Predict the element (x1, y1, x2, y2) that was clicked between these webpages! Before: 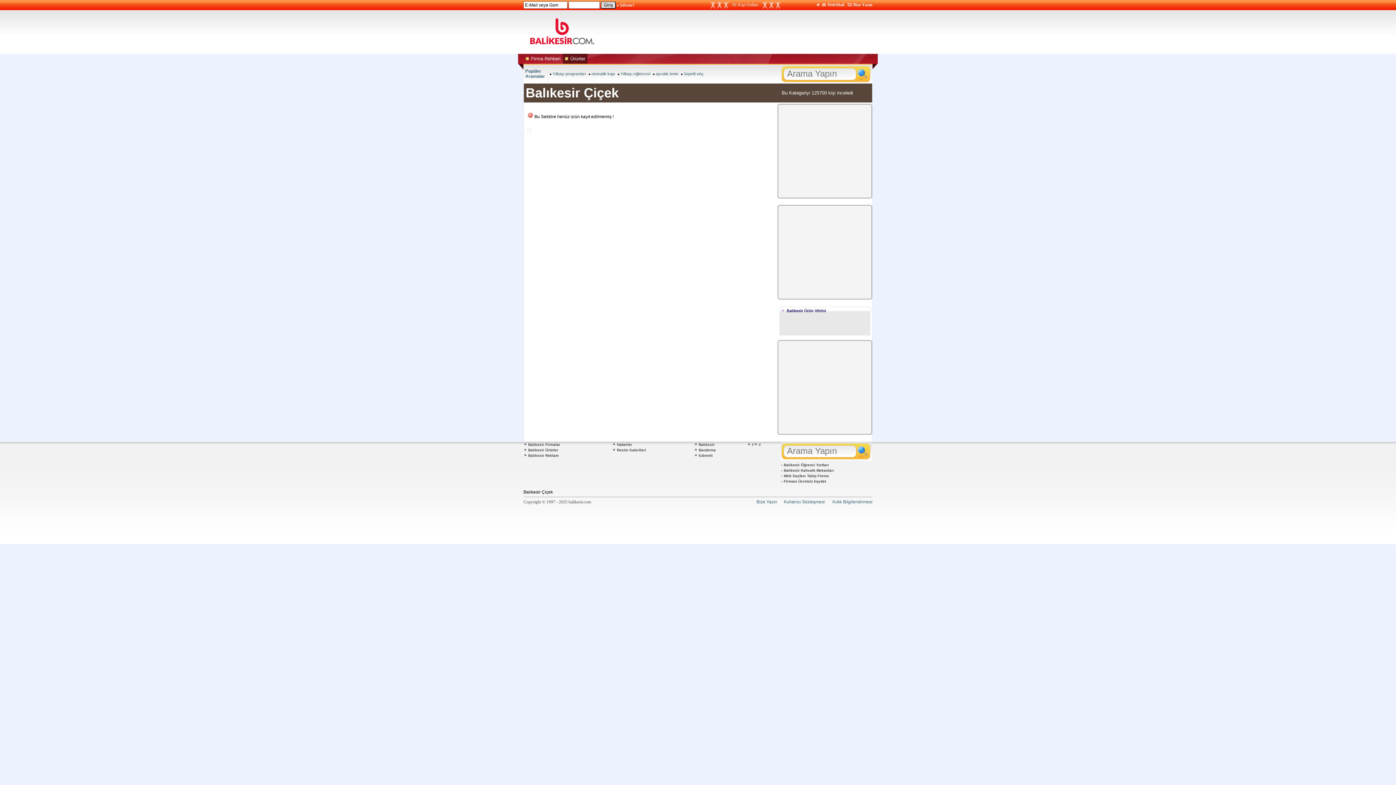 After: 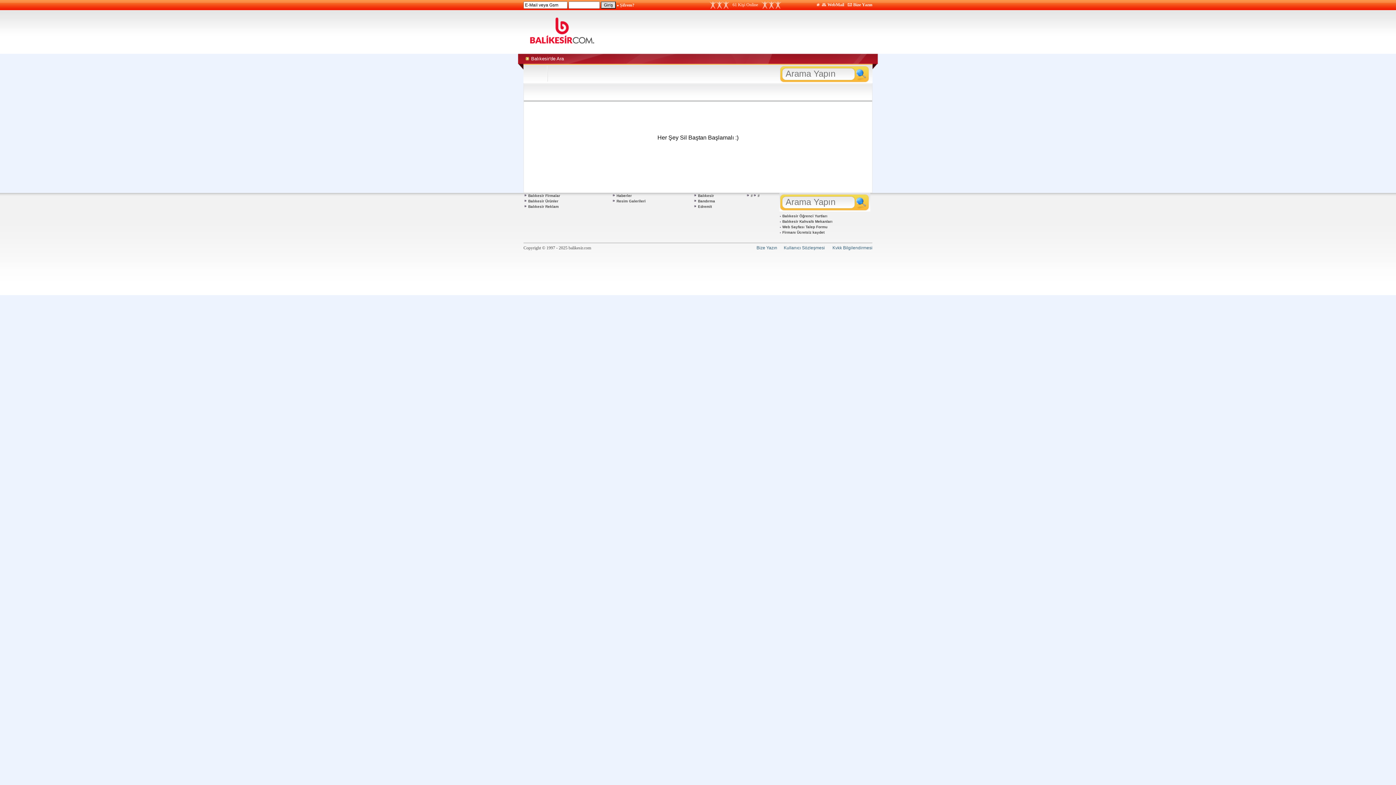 Action: label: Balıkesir bbox: (698, 442, 714, 446)